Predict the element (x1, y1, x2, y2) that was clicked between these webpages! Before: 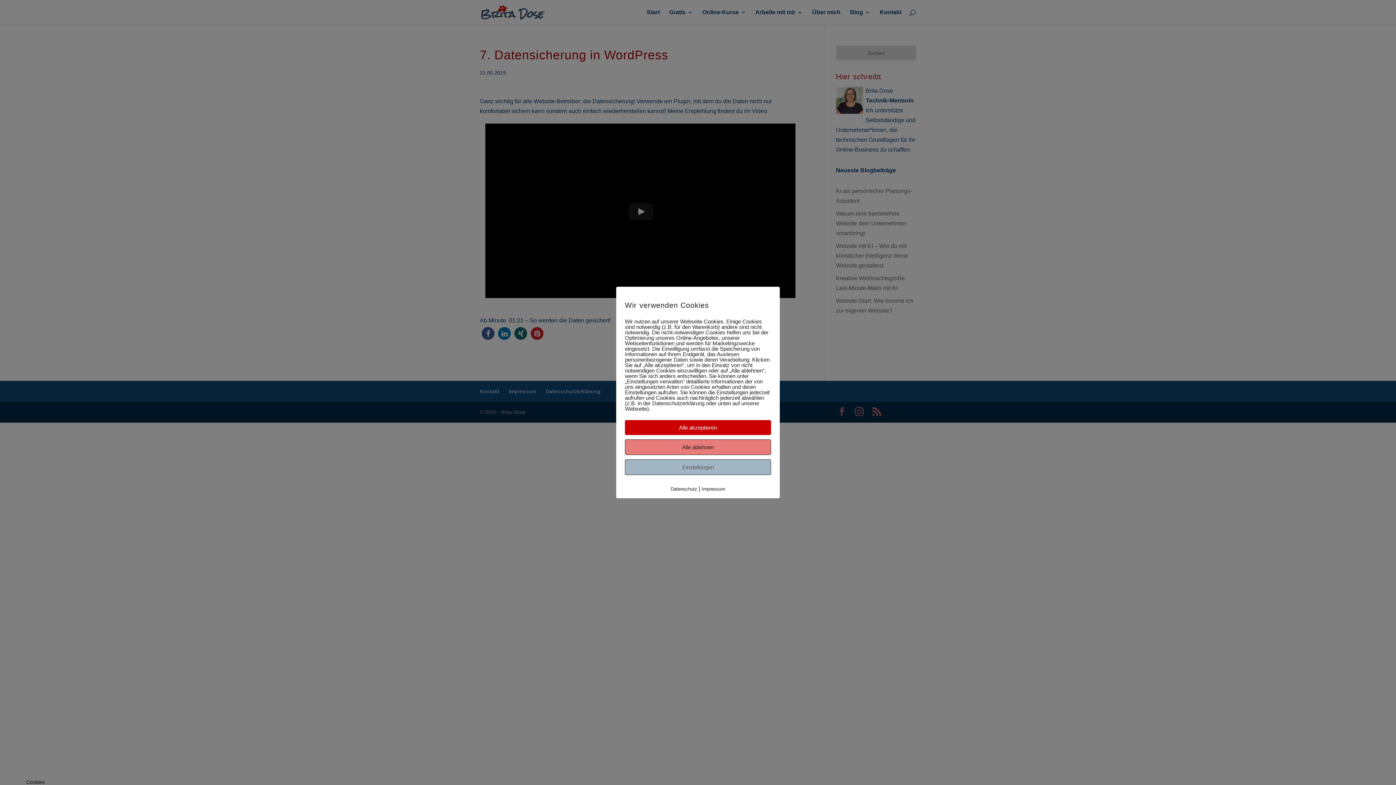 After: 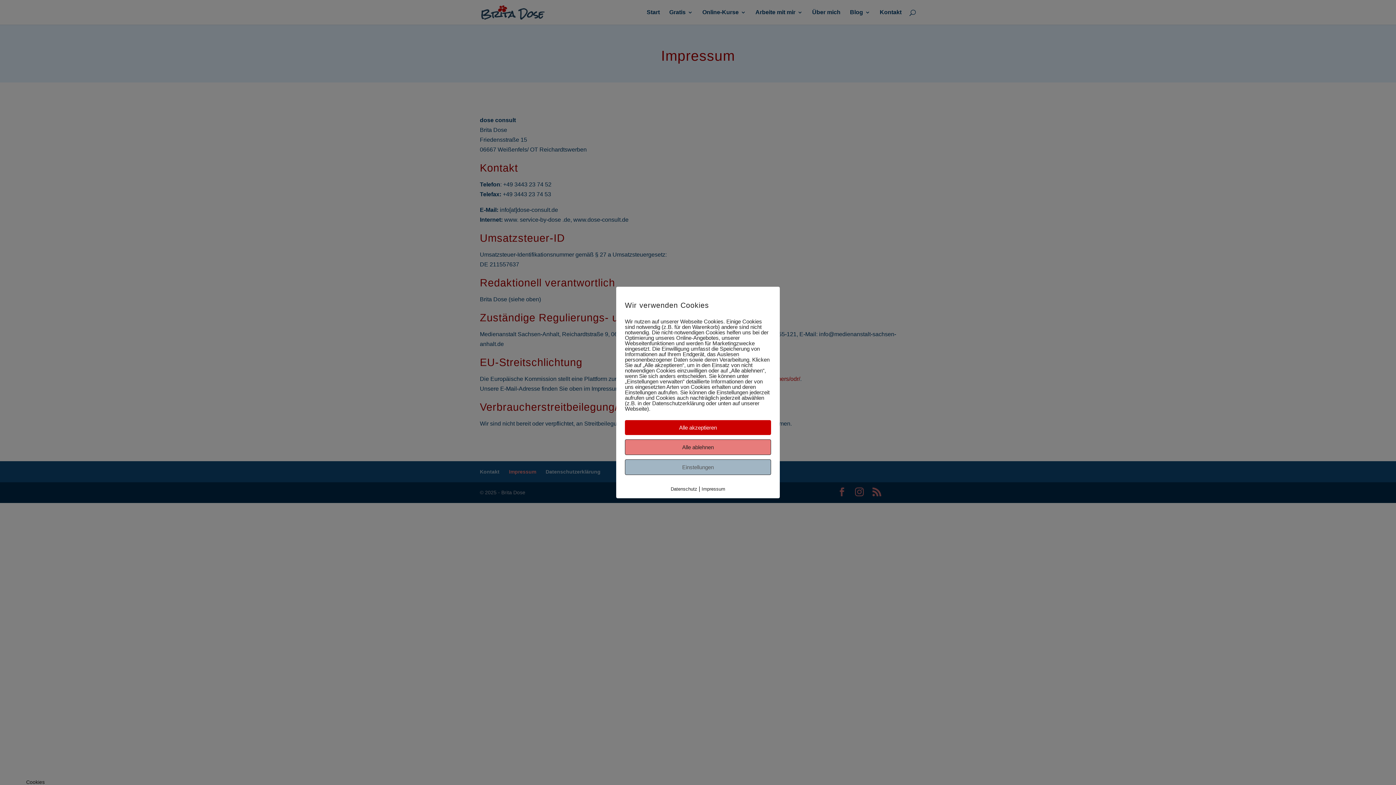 Action: bbox: (701, 486, 725, 492) label: Impressum